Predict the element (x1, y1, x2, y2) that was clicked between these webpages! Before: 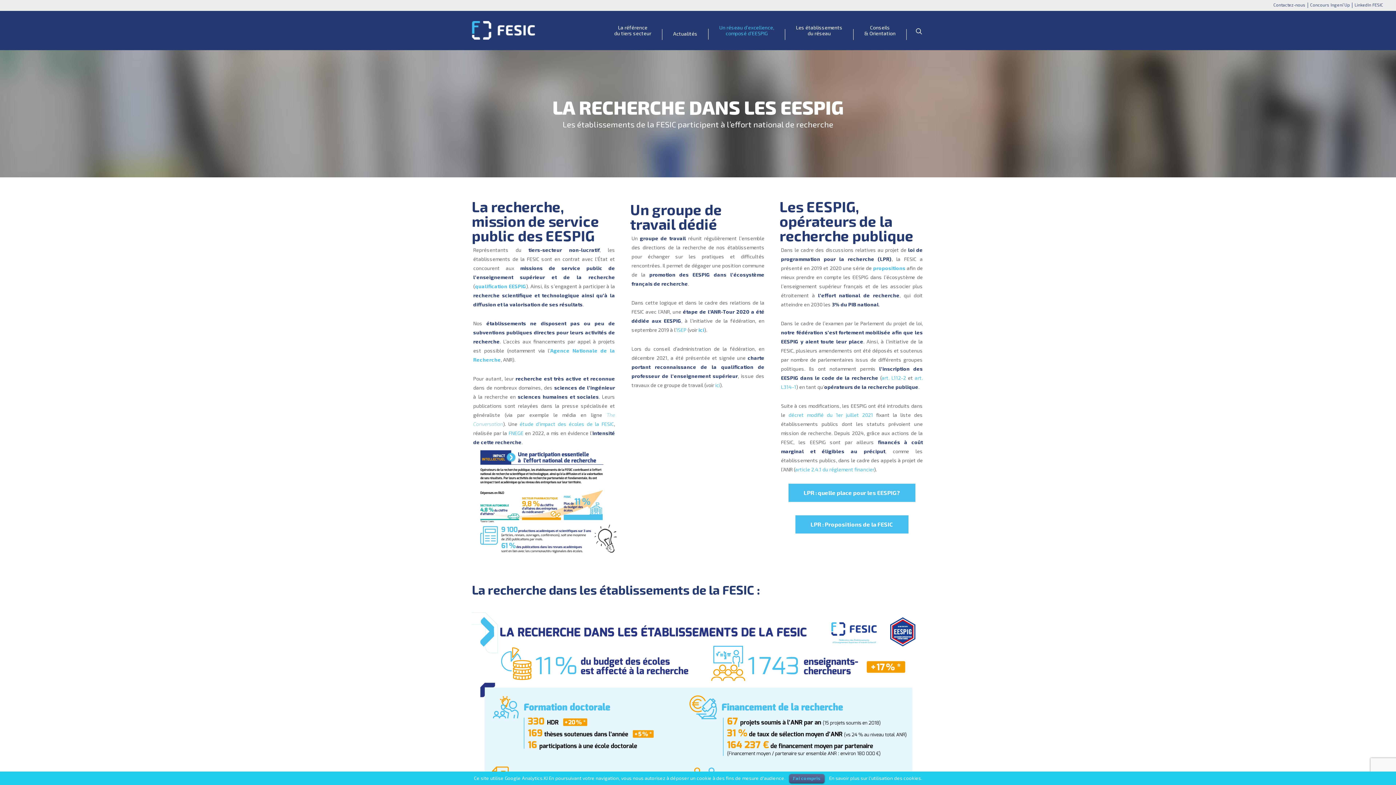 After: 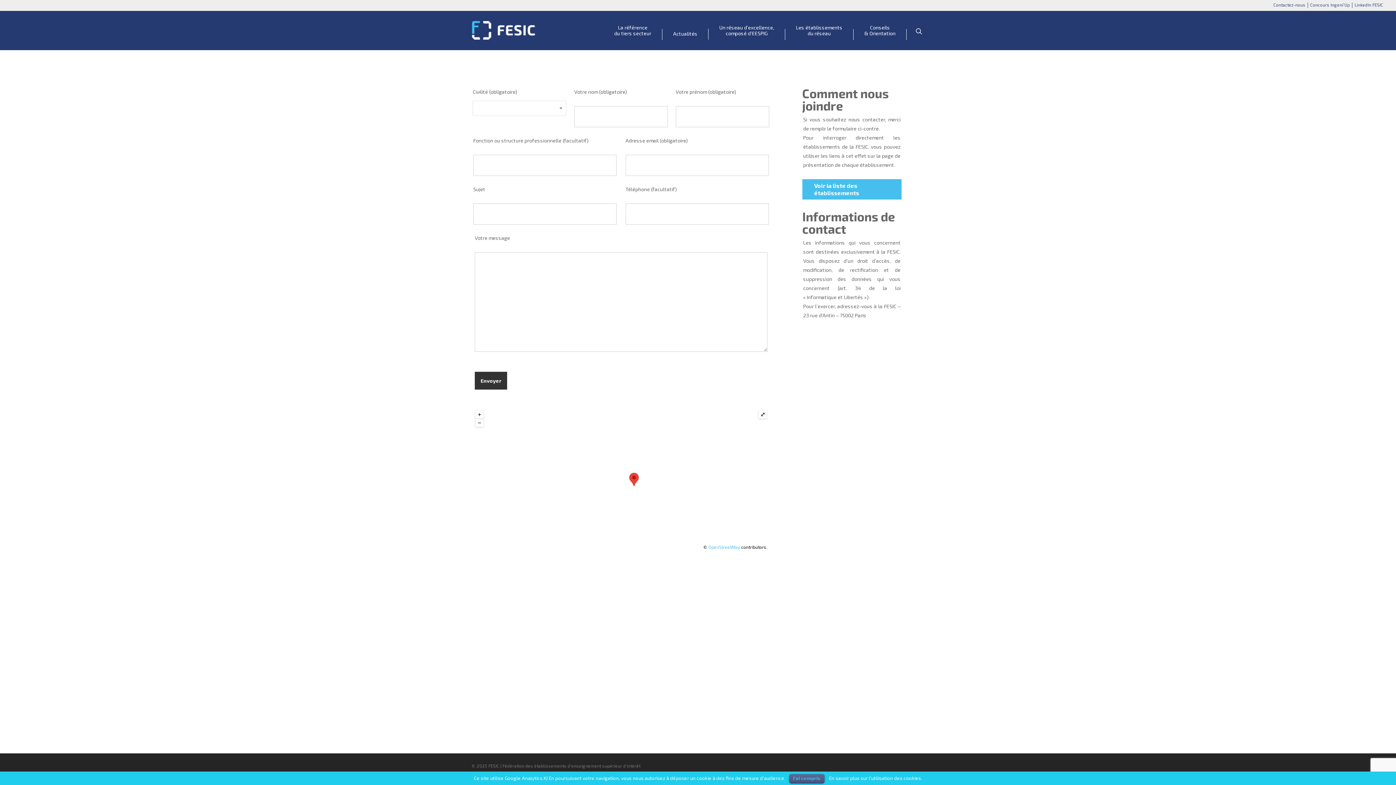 Action: label: Contactez-nous bbox: (1273, 2, 1305, 7)